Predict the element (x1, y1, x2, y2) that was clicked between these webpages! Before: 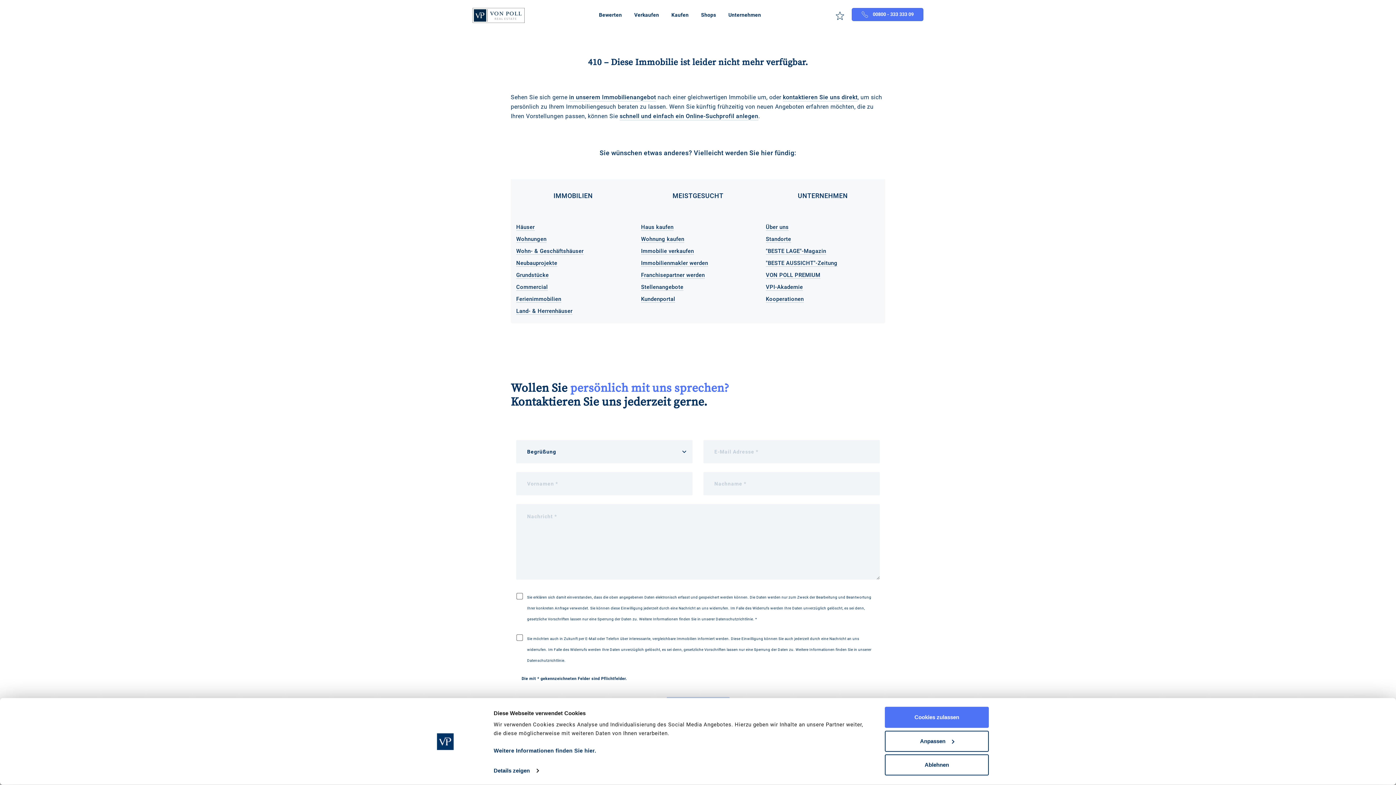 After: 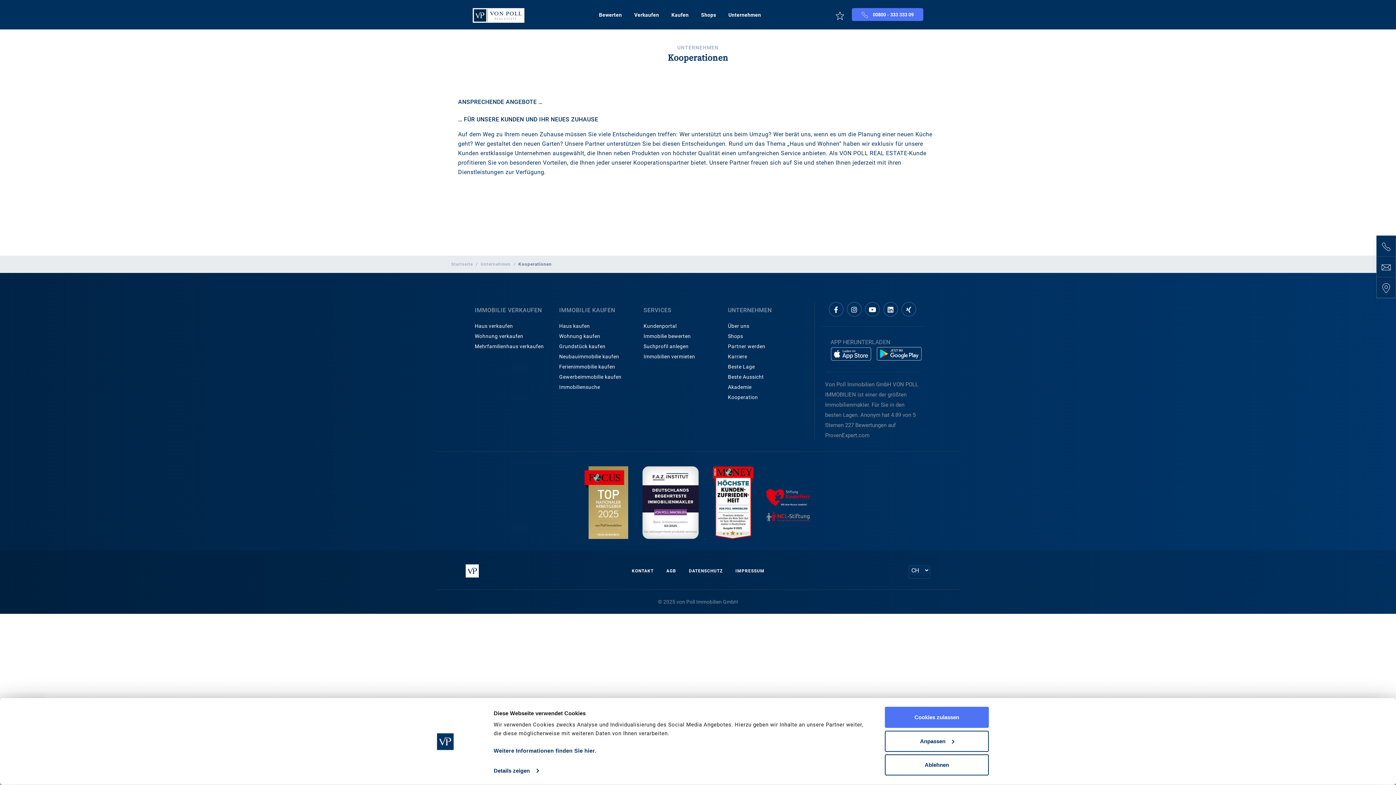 Action: label: Kooperationen bbox: (766, 296, 804, 302)